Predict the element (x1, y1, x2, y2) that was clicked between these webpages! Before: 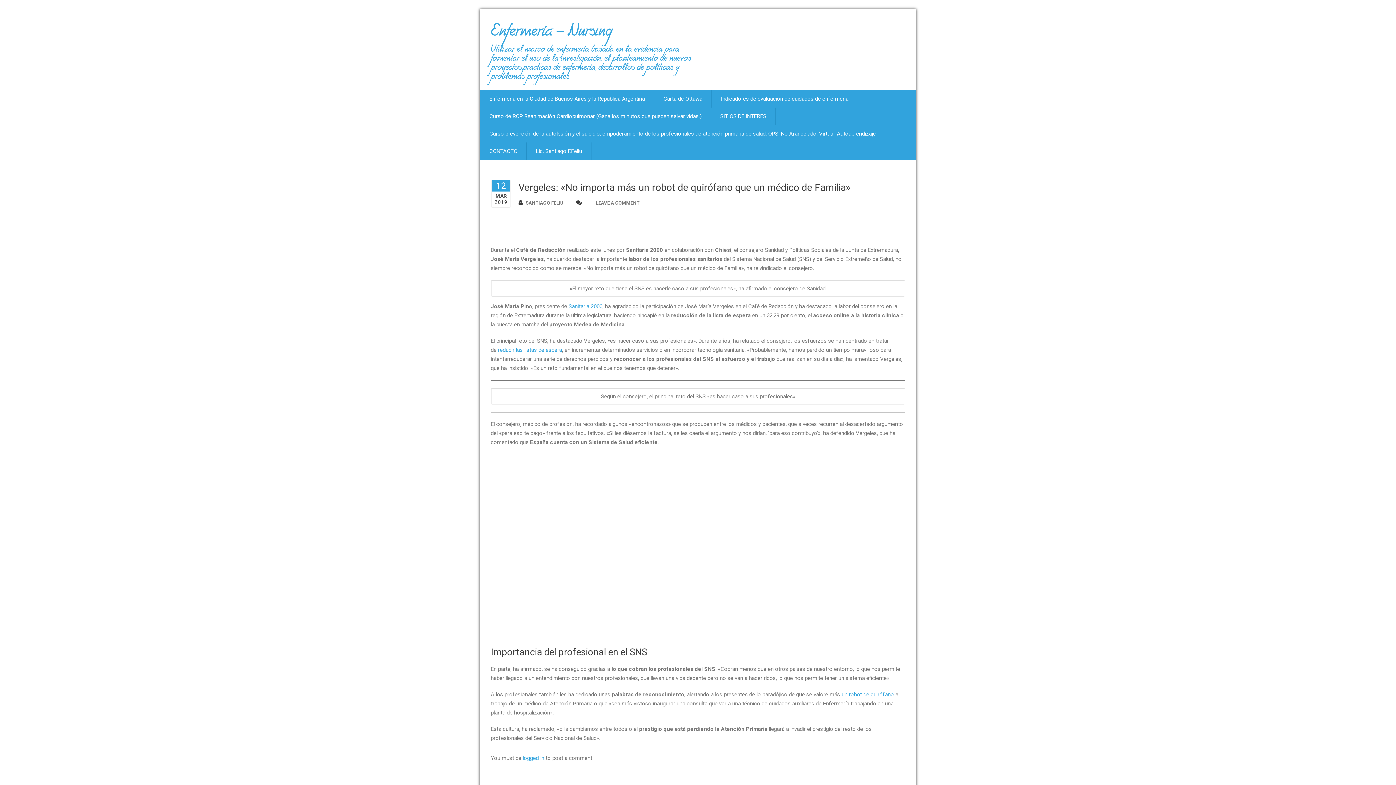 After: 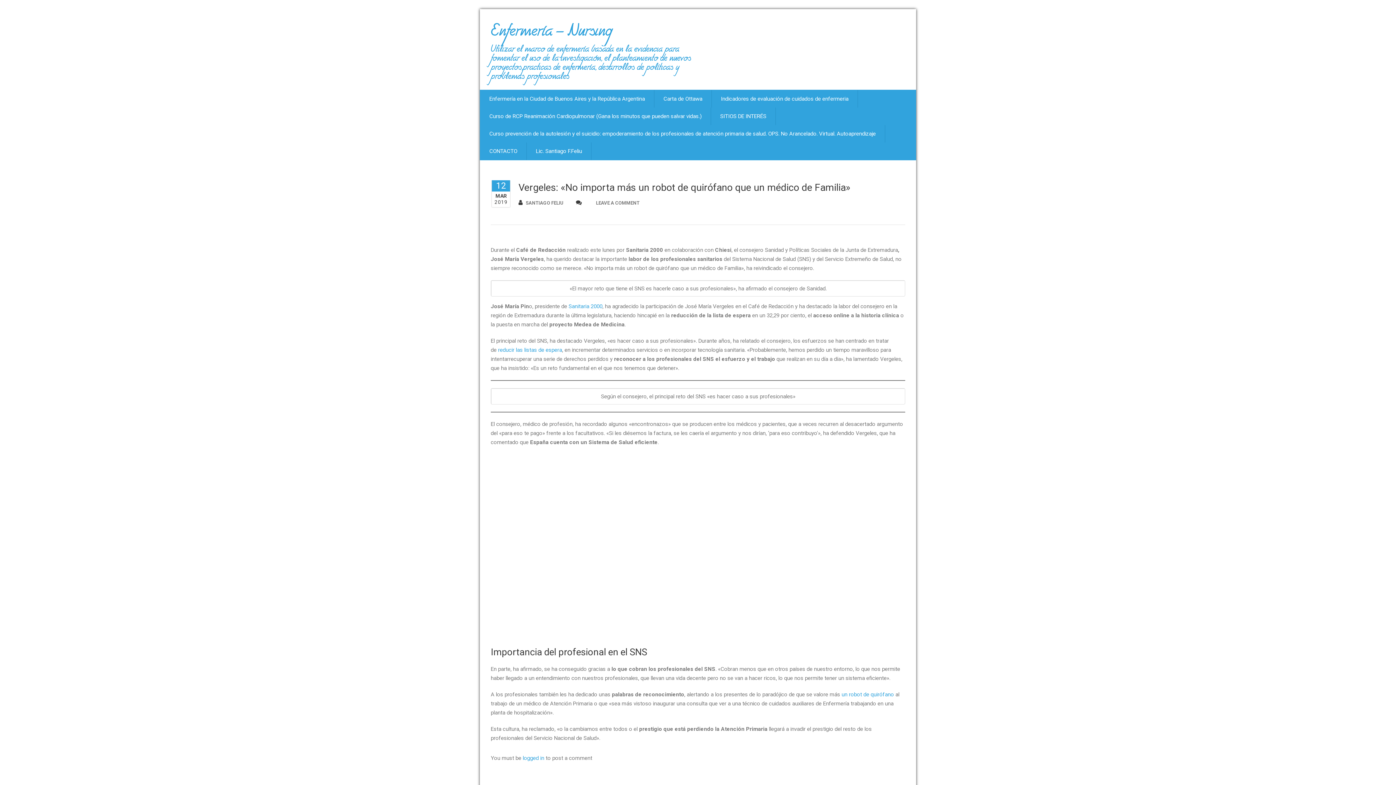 Action: label: Vergeles: «No importa más un robot de quirófano que un médico de Familia» bbox: (518, 181, 850, 193)